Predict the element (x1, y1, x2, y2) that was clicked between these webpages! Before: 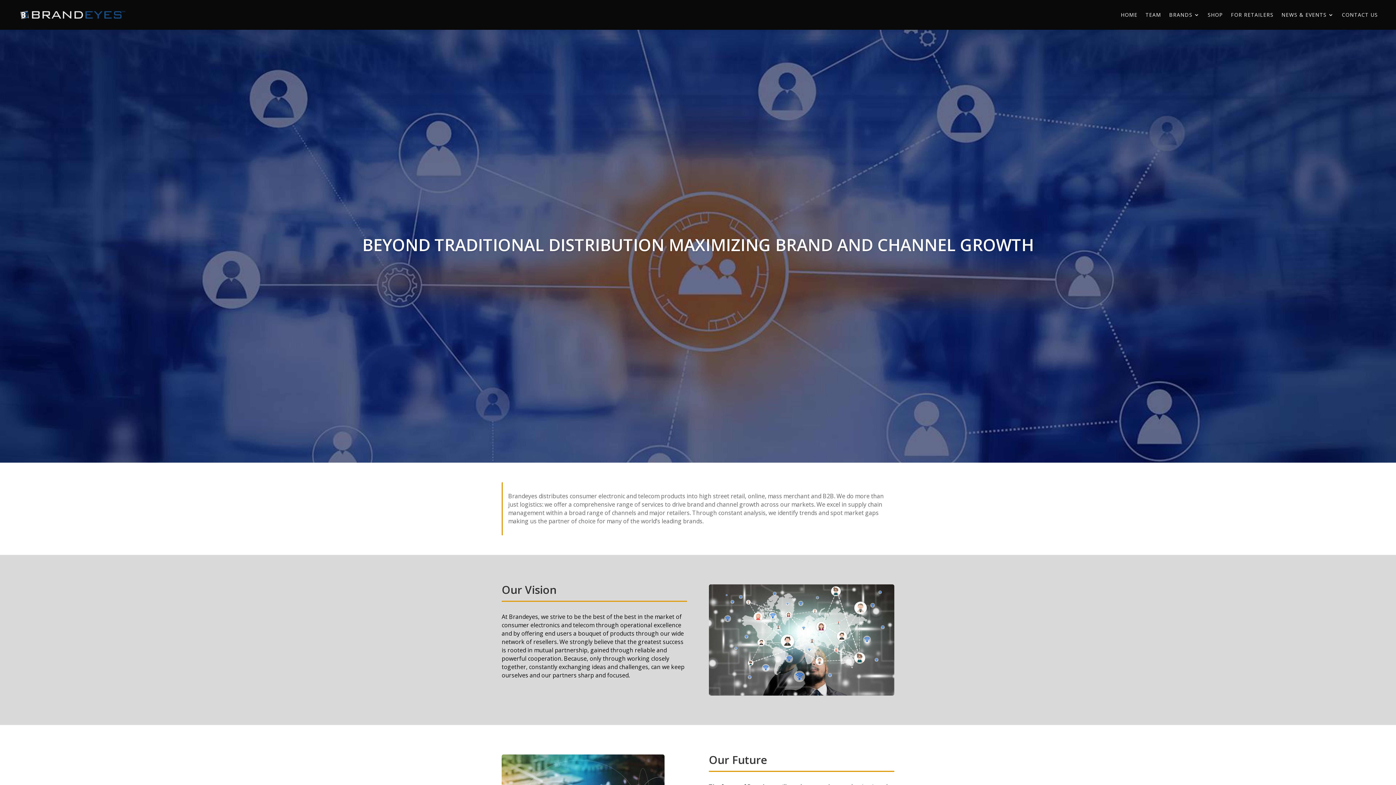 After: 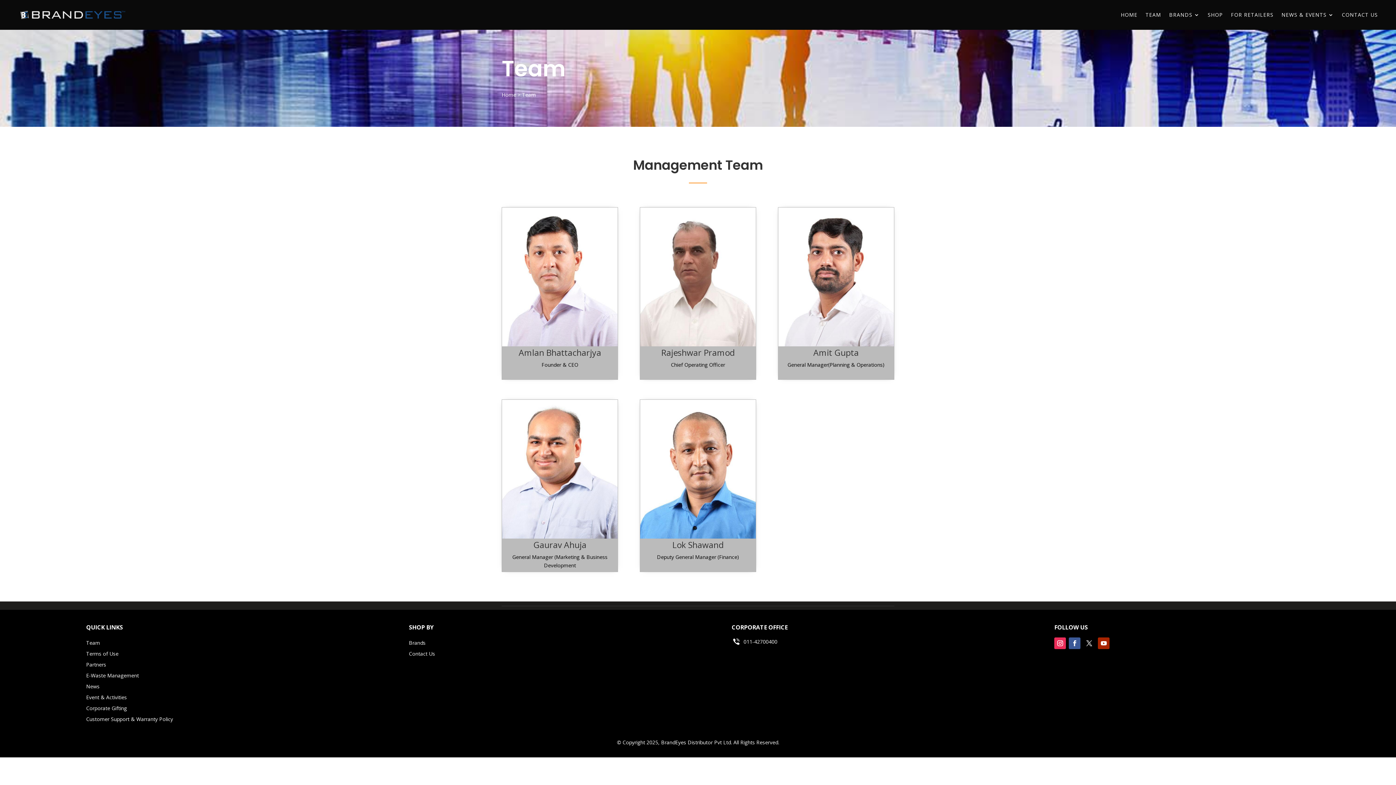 Action: bbox: (1145, 0, 1161, 29) label: TEAM